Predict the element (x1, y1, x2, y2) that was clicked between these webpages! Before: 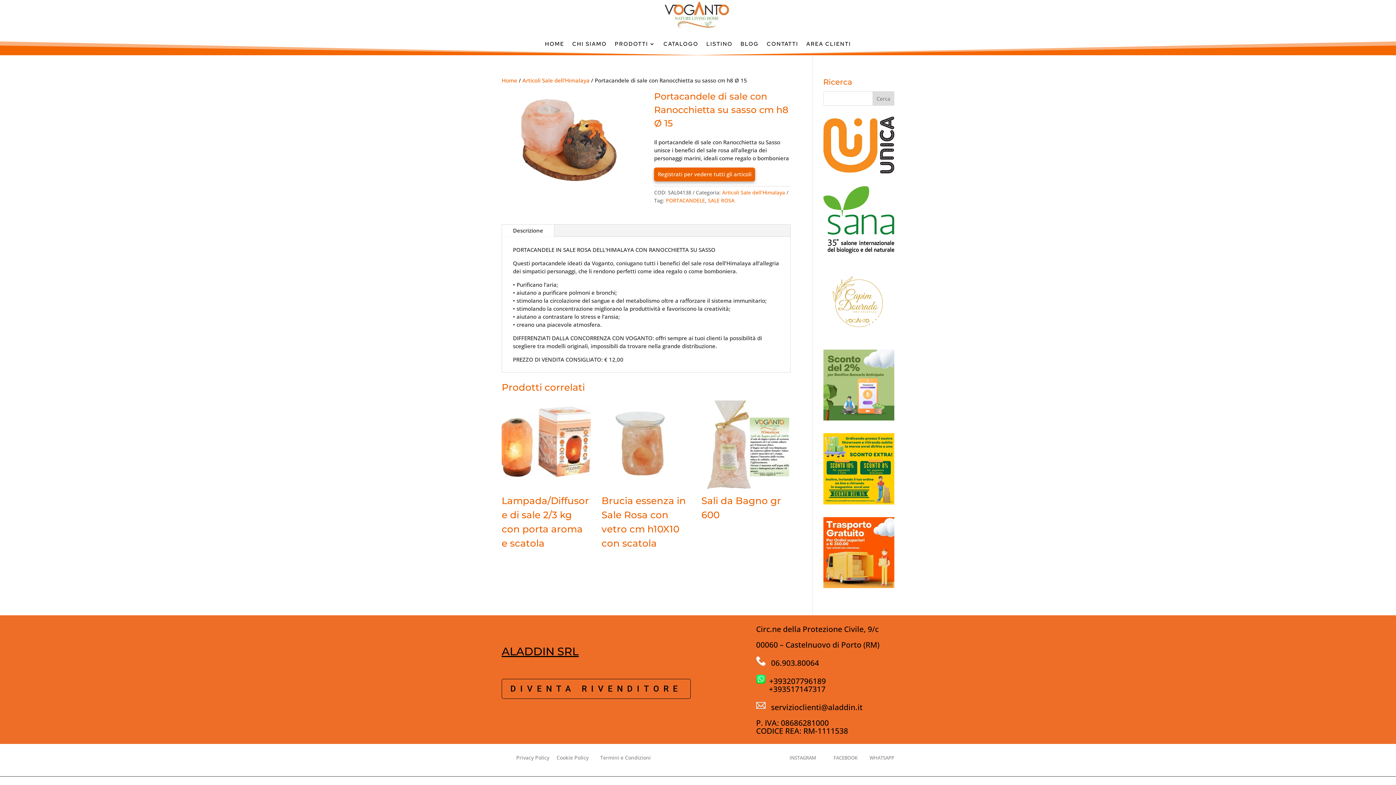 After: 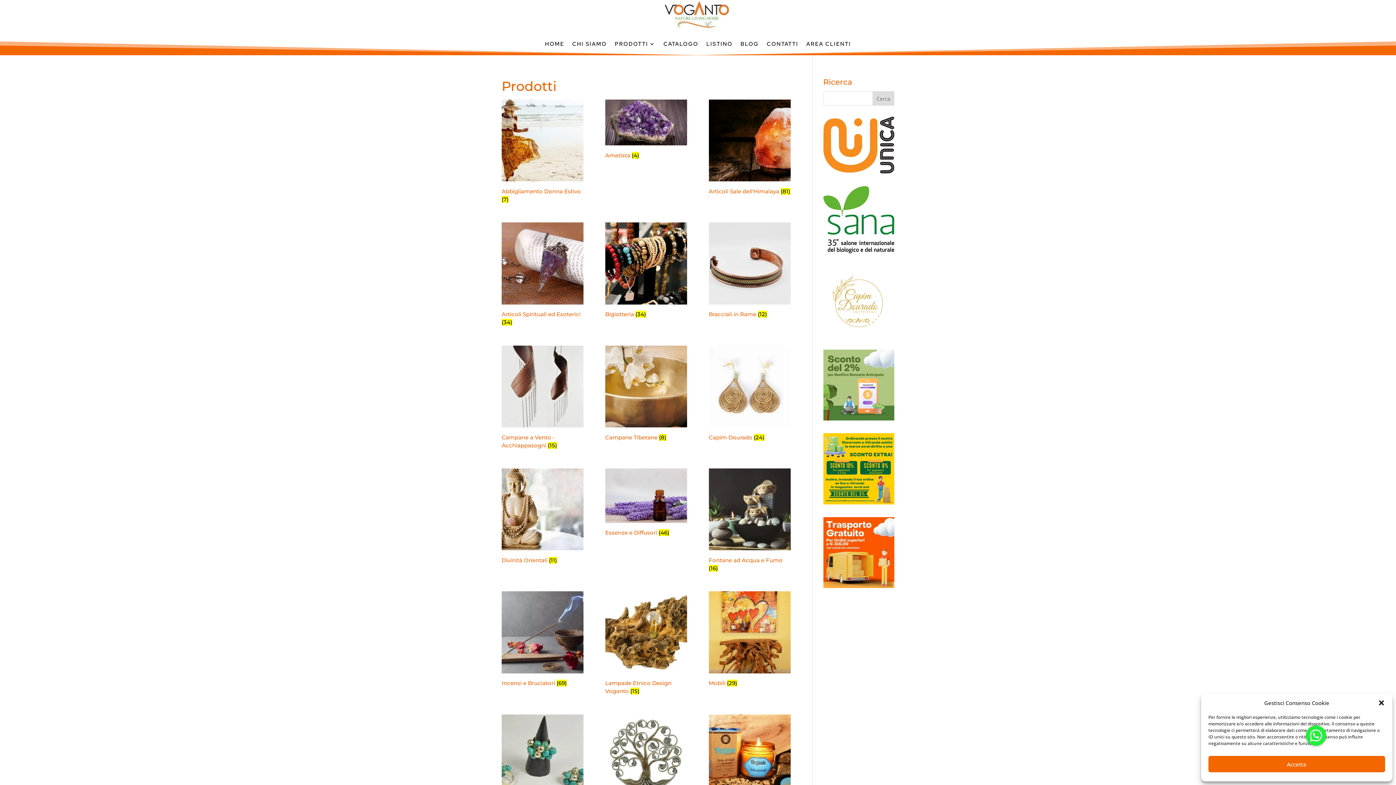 Action: label: PRODOTTI bbox: (614, 30, 655, 57)